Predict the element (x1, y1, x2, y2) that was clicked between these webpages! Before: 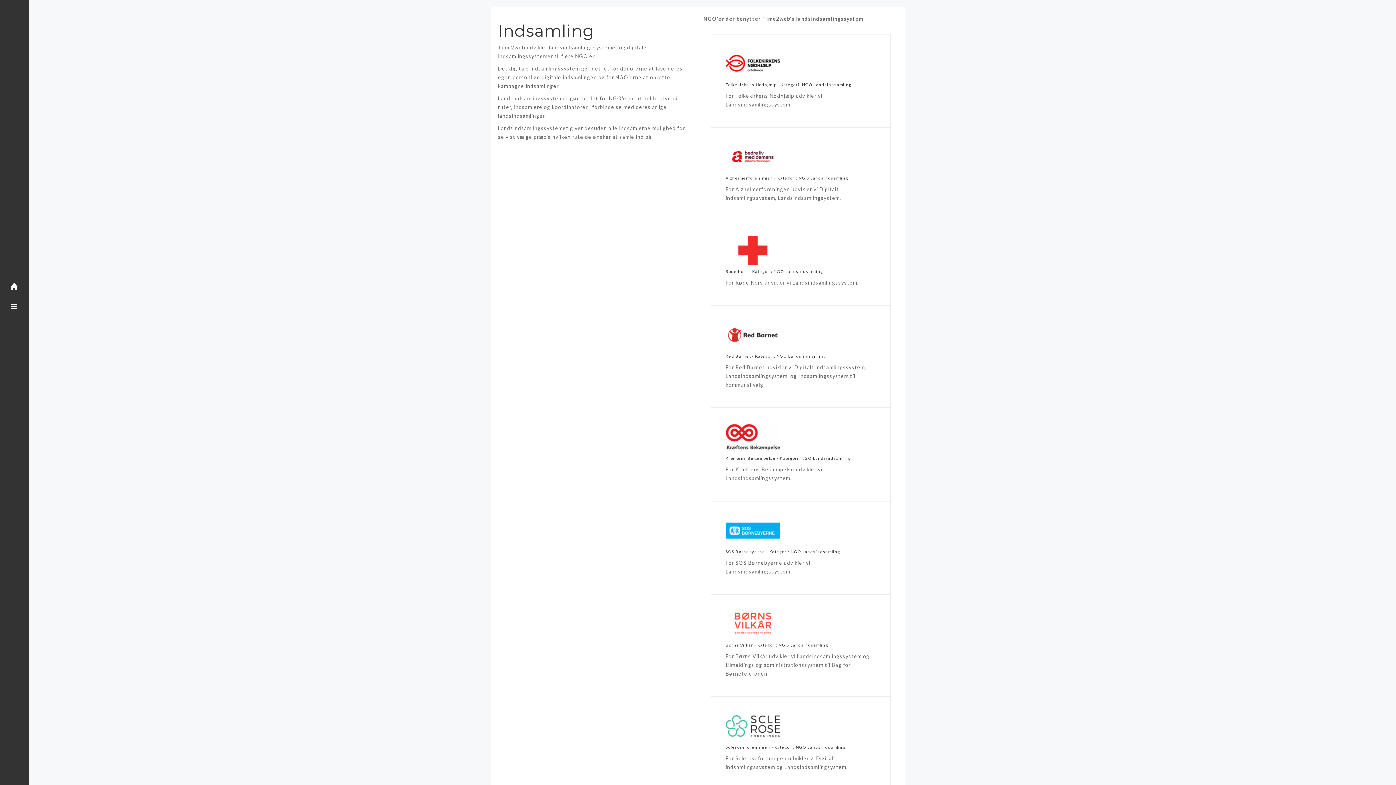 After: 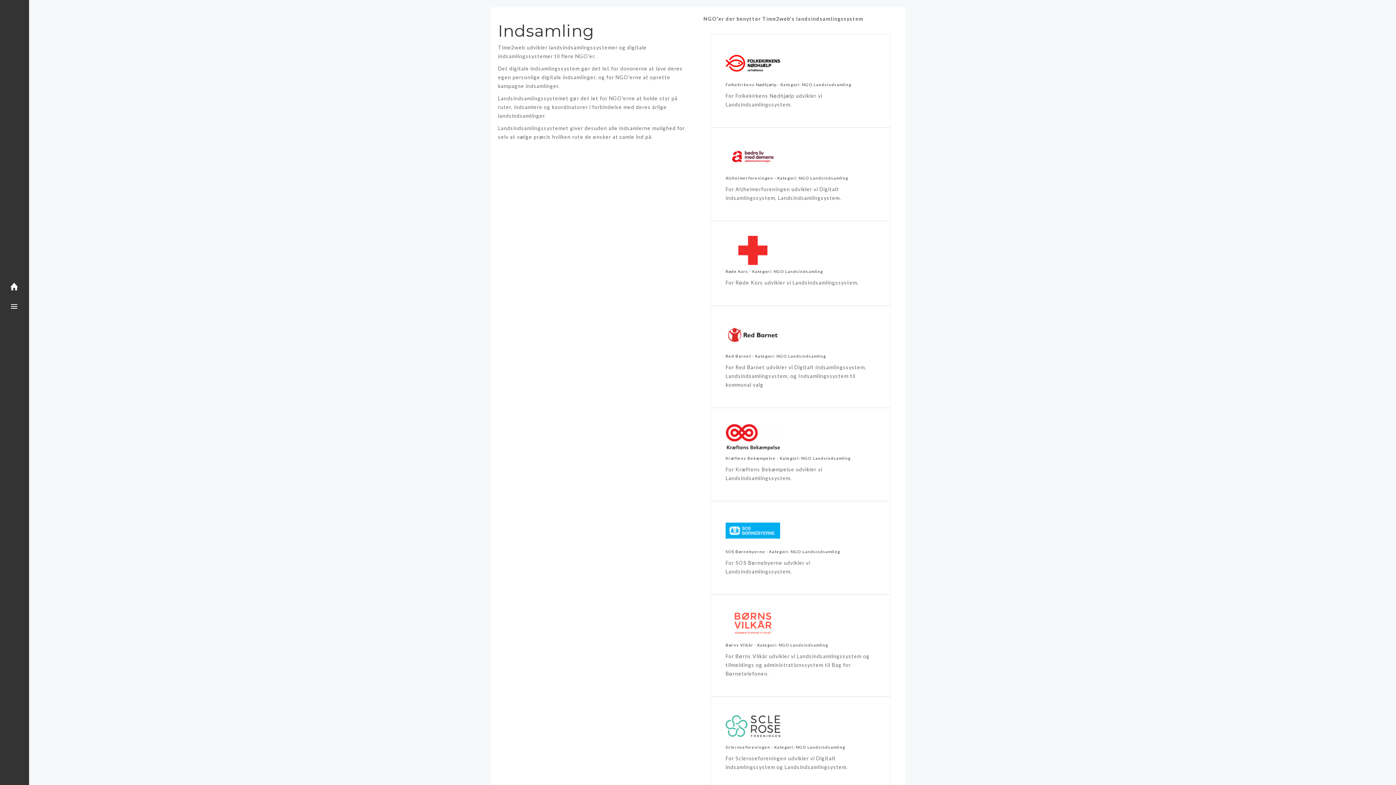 Action: bbox: (725, 527, 780, 533) label:  